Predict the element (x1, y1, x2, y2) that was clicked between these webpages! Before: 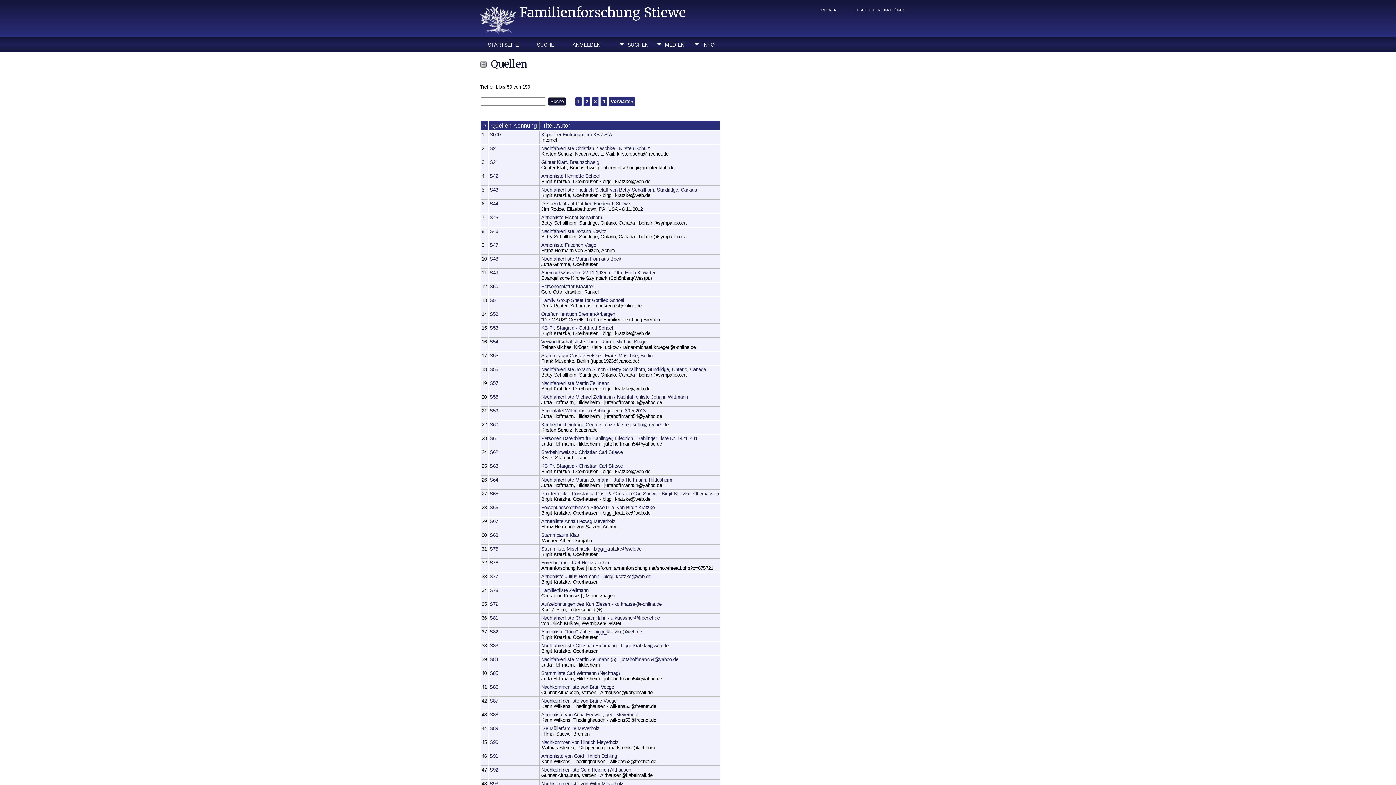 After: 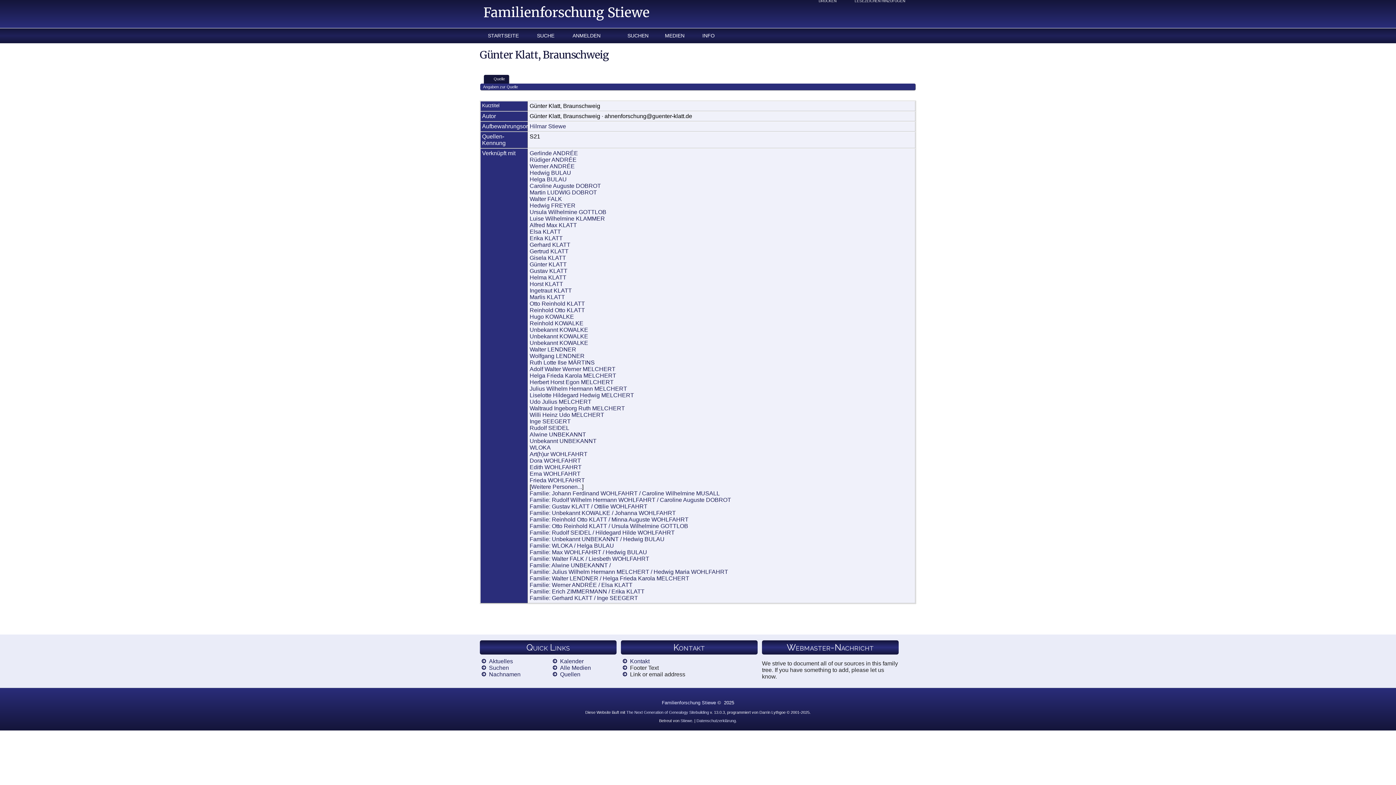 Action: bbox: (489, 159, 498, 165) label: S21